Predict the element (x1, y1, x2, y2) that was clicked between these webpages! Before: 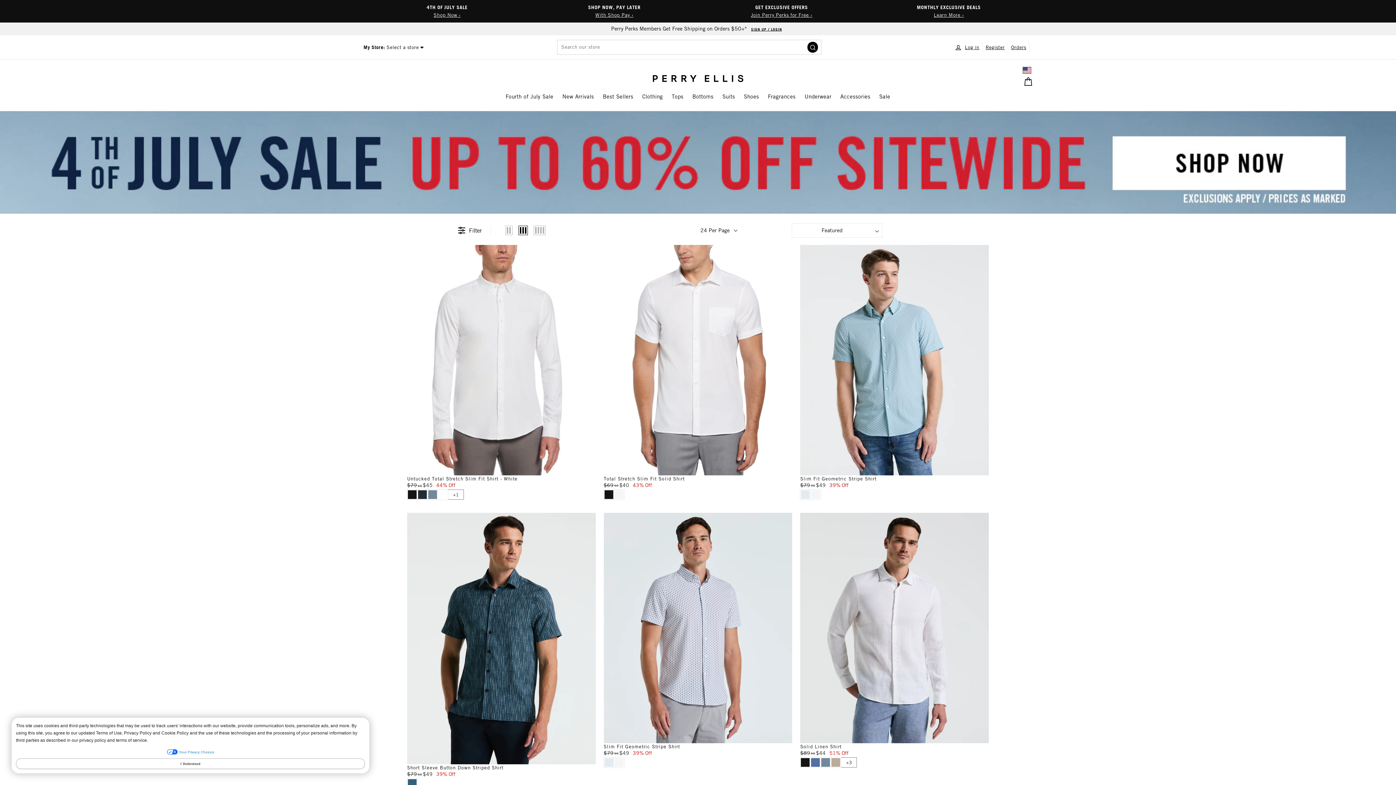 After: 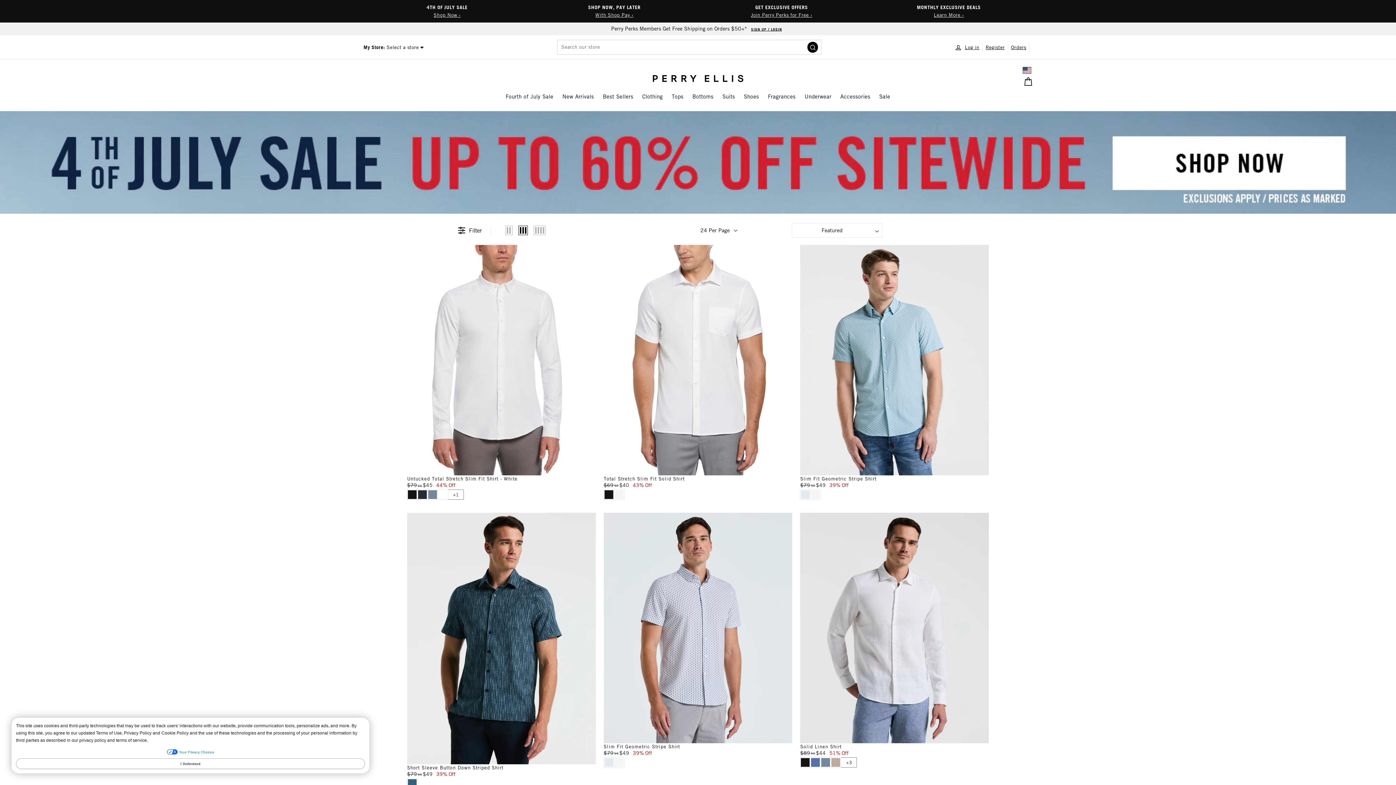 Action: bbox: (807, 41, 818, 52) label: Search